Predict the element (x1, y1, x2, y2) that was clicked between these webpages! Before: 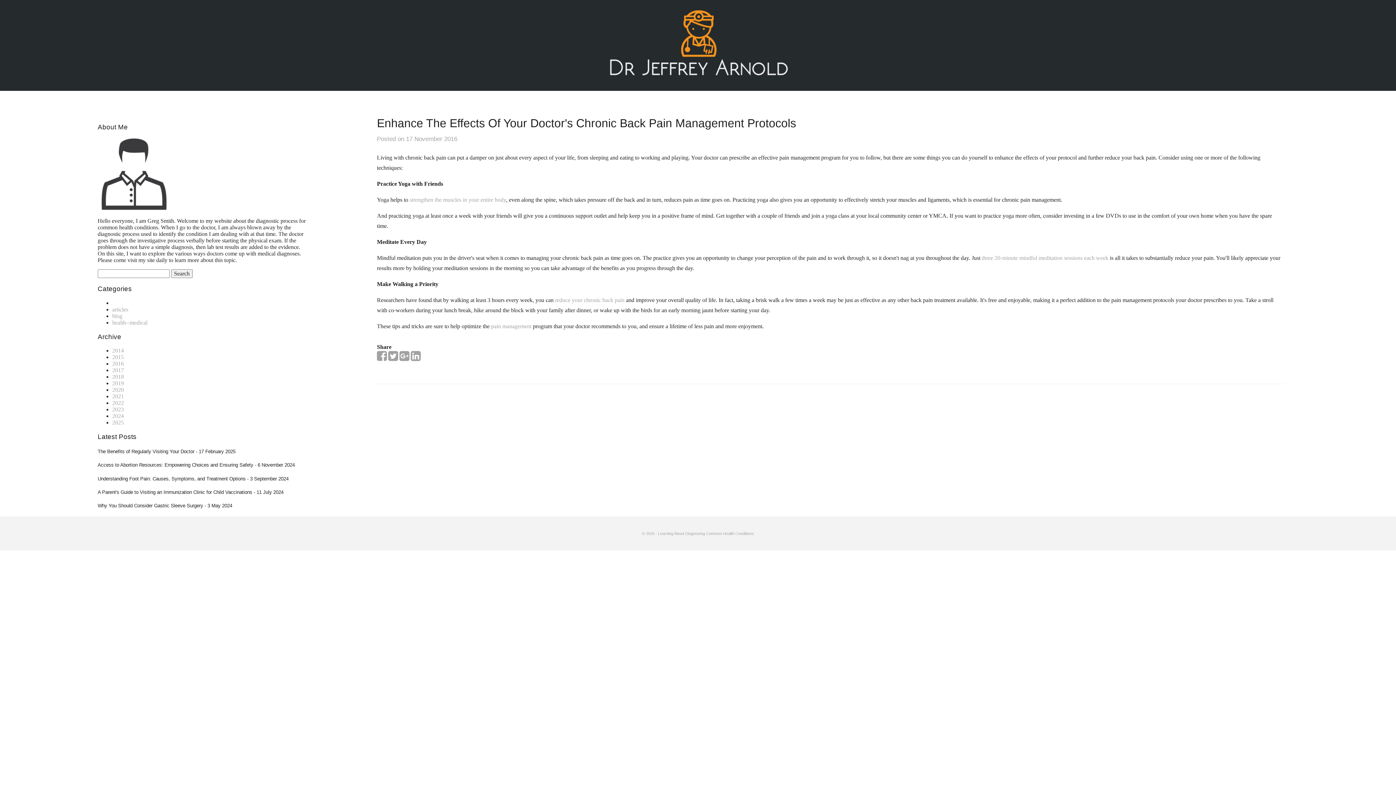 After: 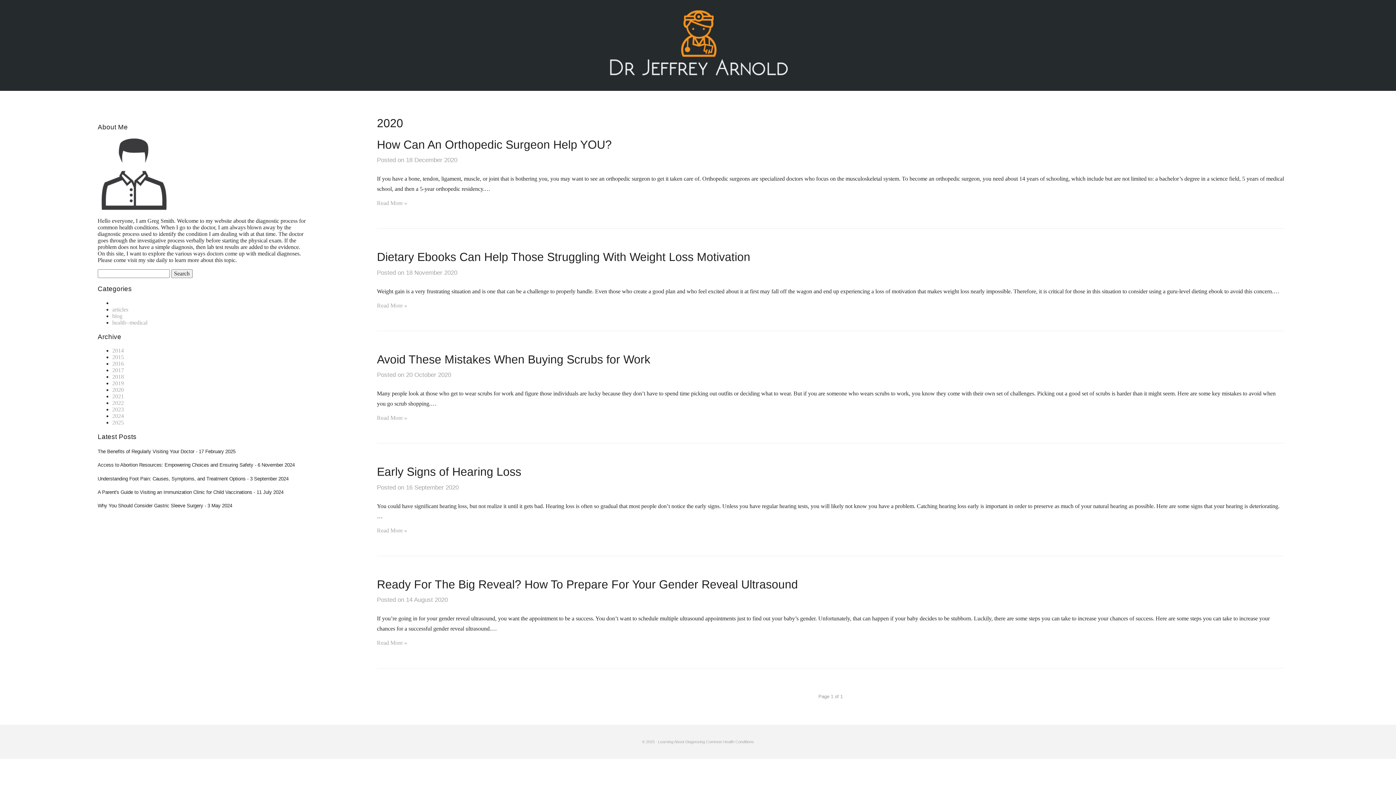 Action: bbox: (112, 387, 123, 393) label: 2020